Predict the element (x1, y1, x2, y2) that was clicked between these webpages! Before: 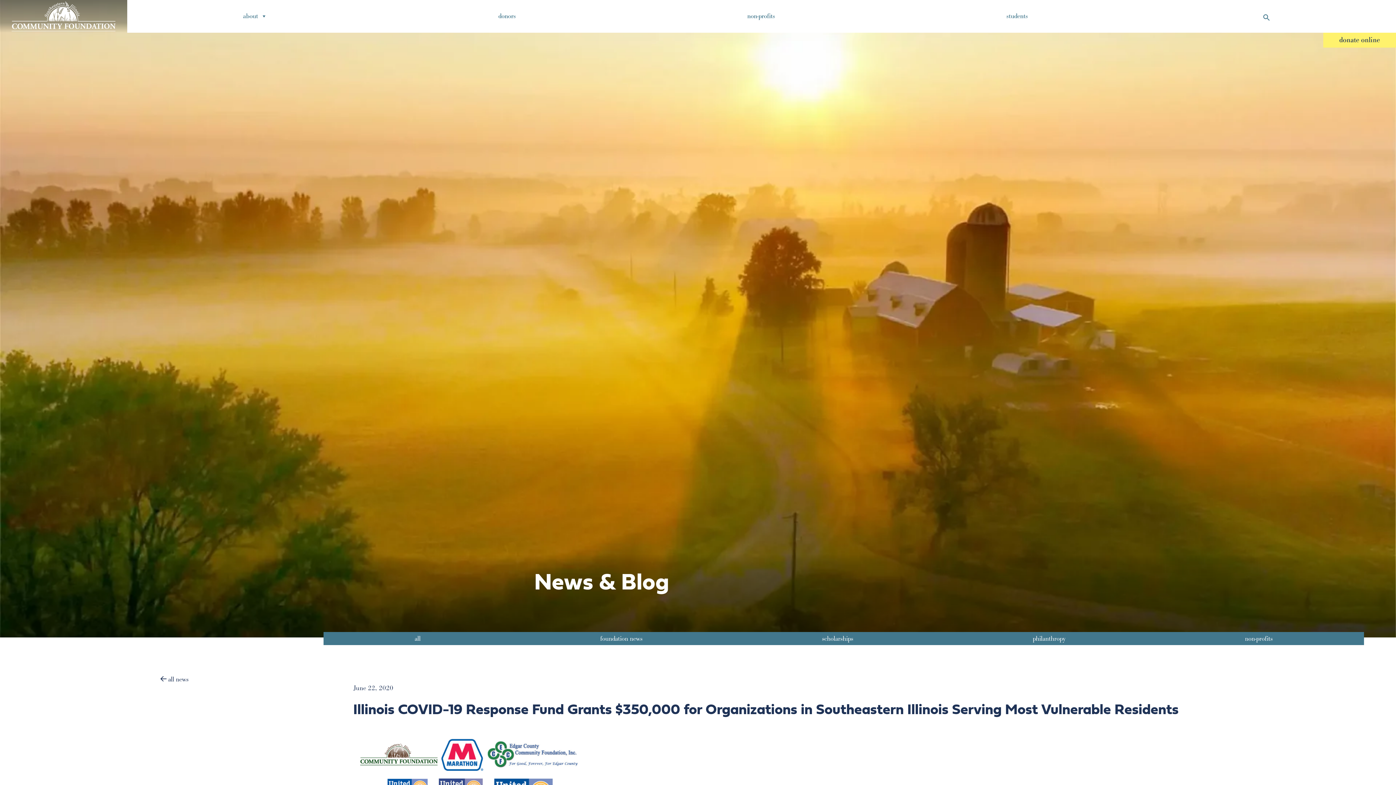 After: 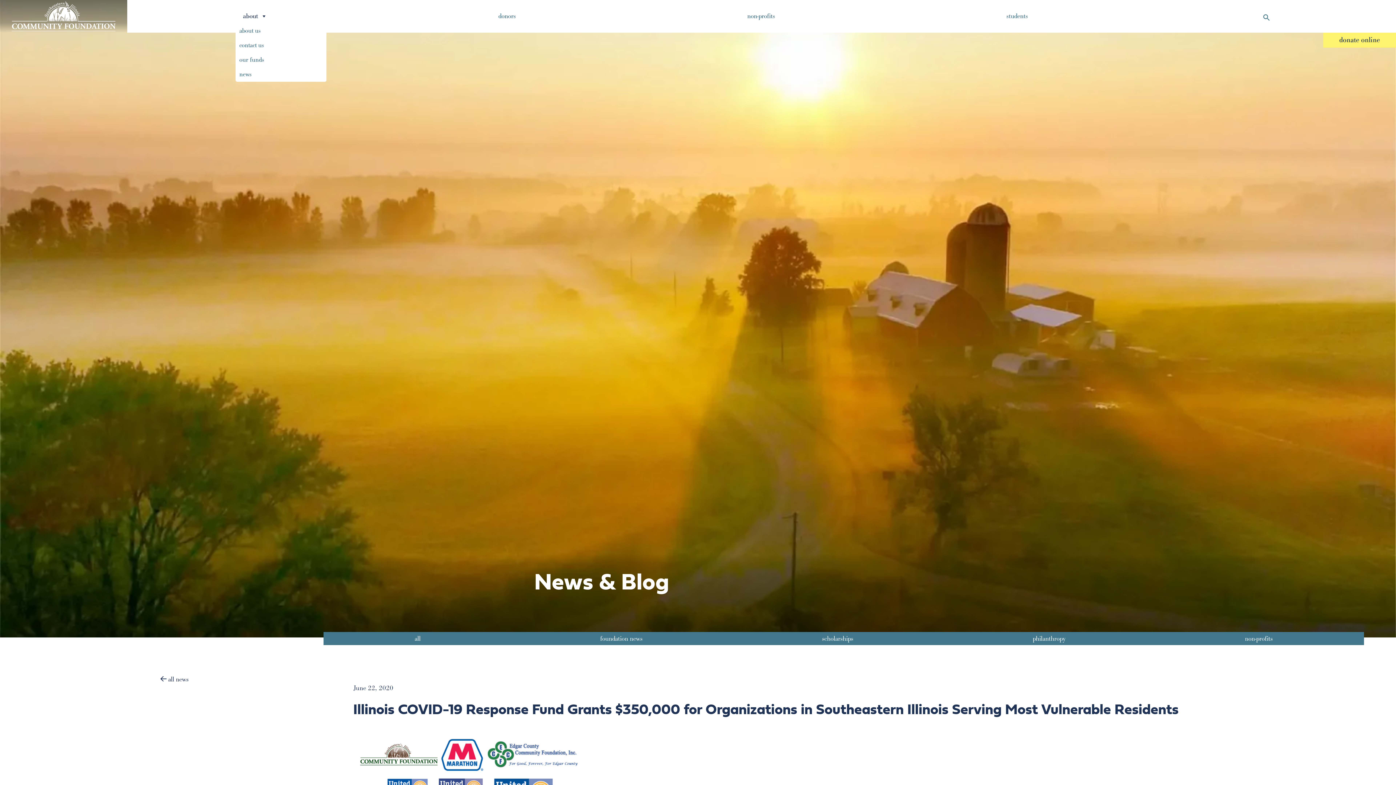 Action: bbox: (235, 9, 274, 23) label: about